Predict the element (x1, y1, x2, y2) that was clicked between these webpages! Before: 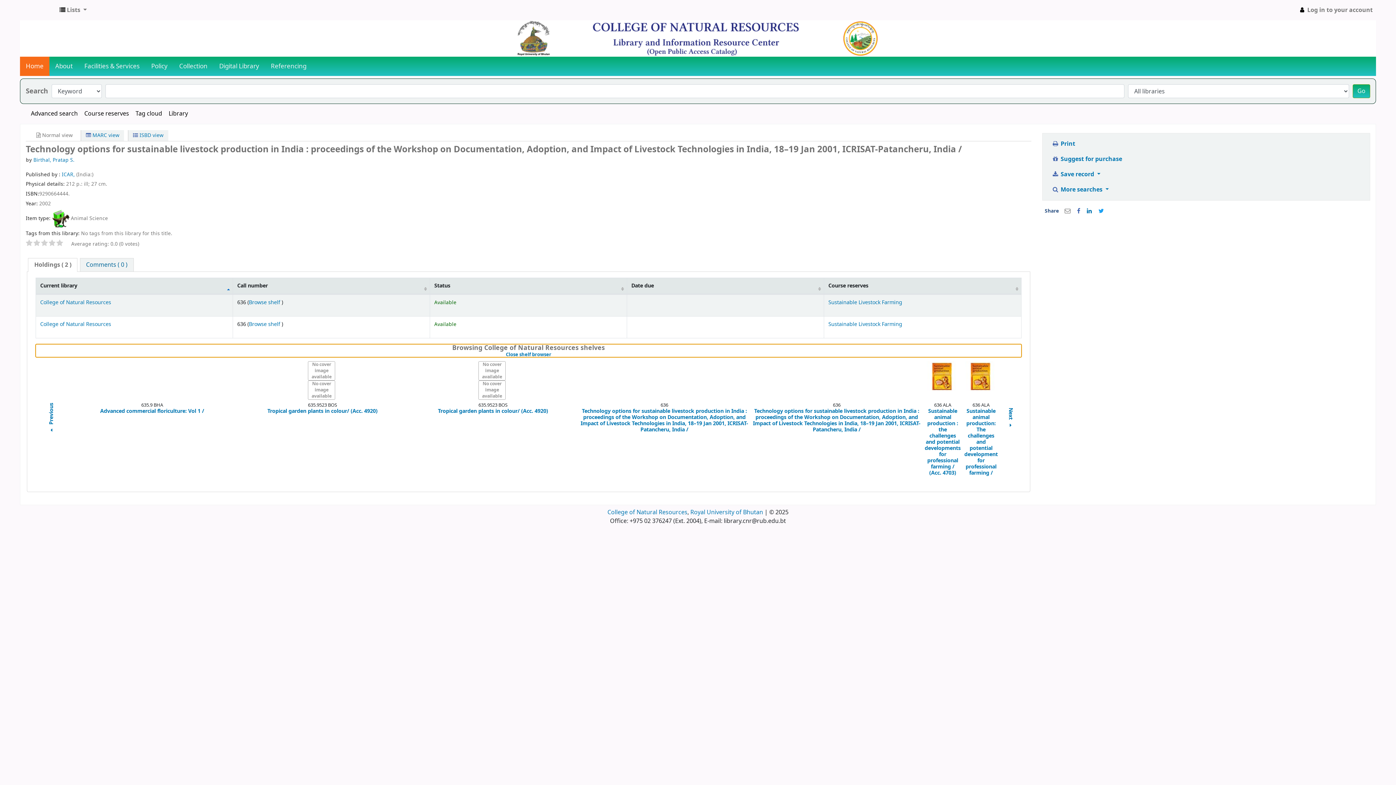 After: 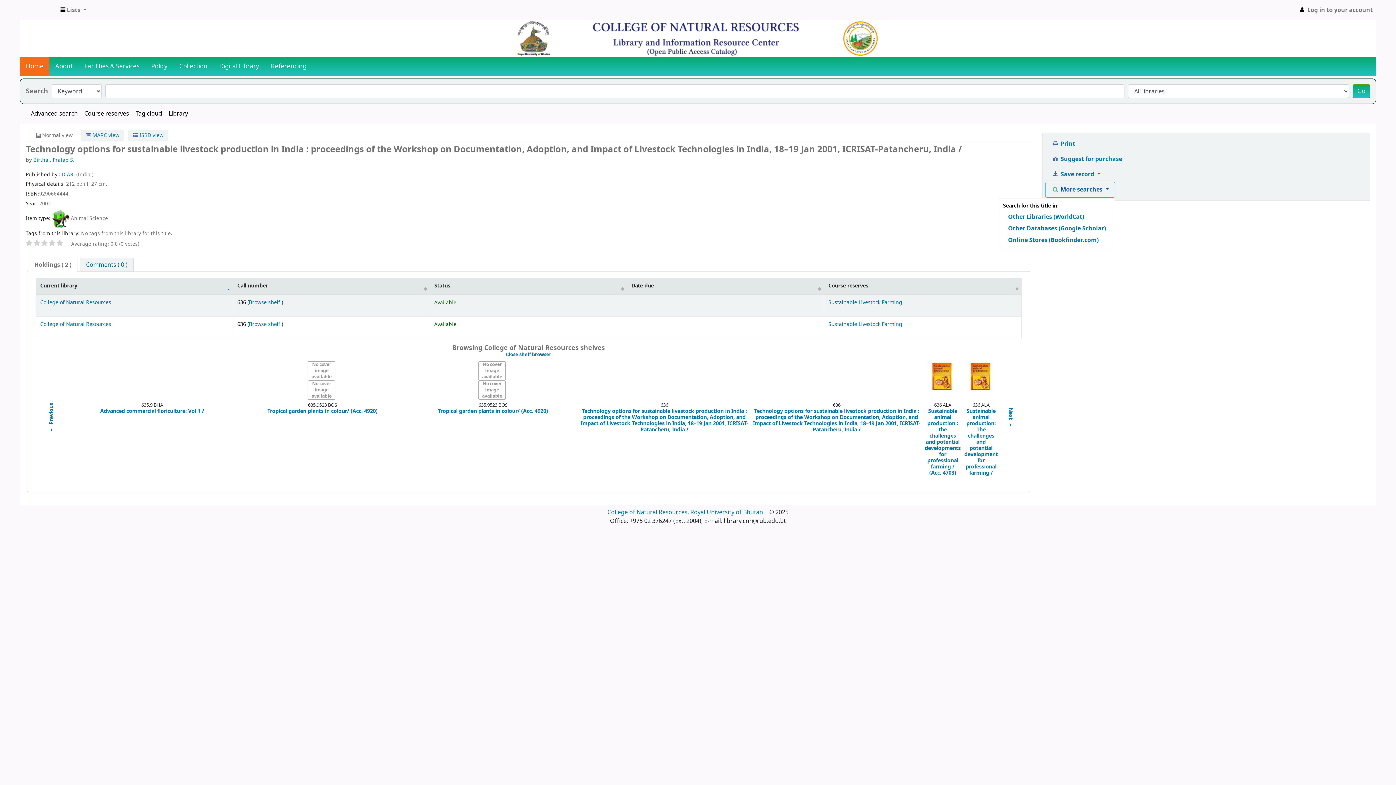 Action: label:  More searches  bbox: (1045, 182, 1115, 197)